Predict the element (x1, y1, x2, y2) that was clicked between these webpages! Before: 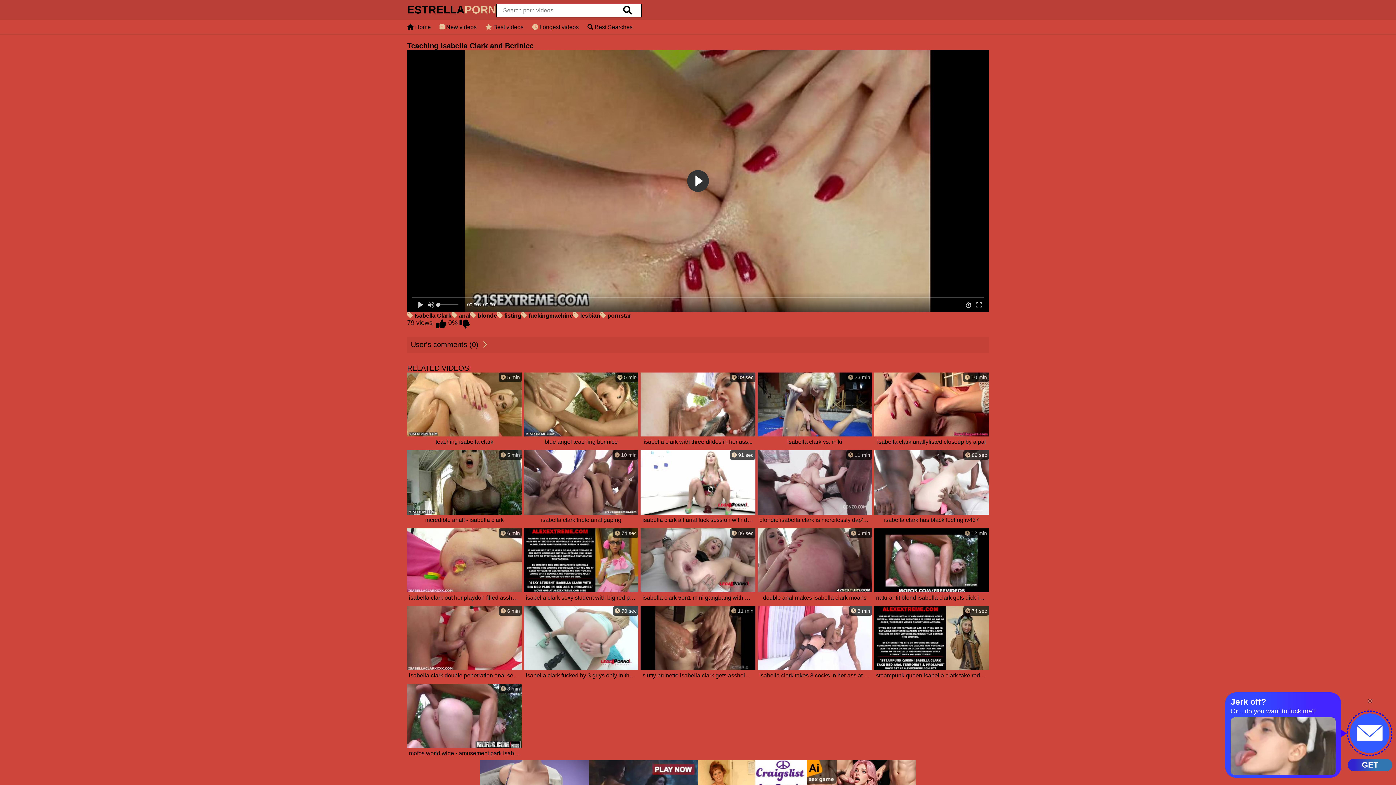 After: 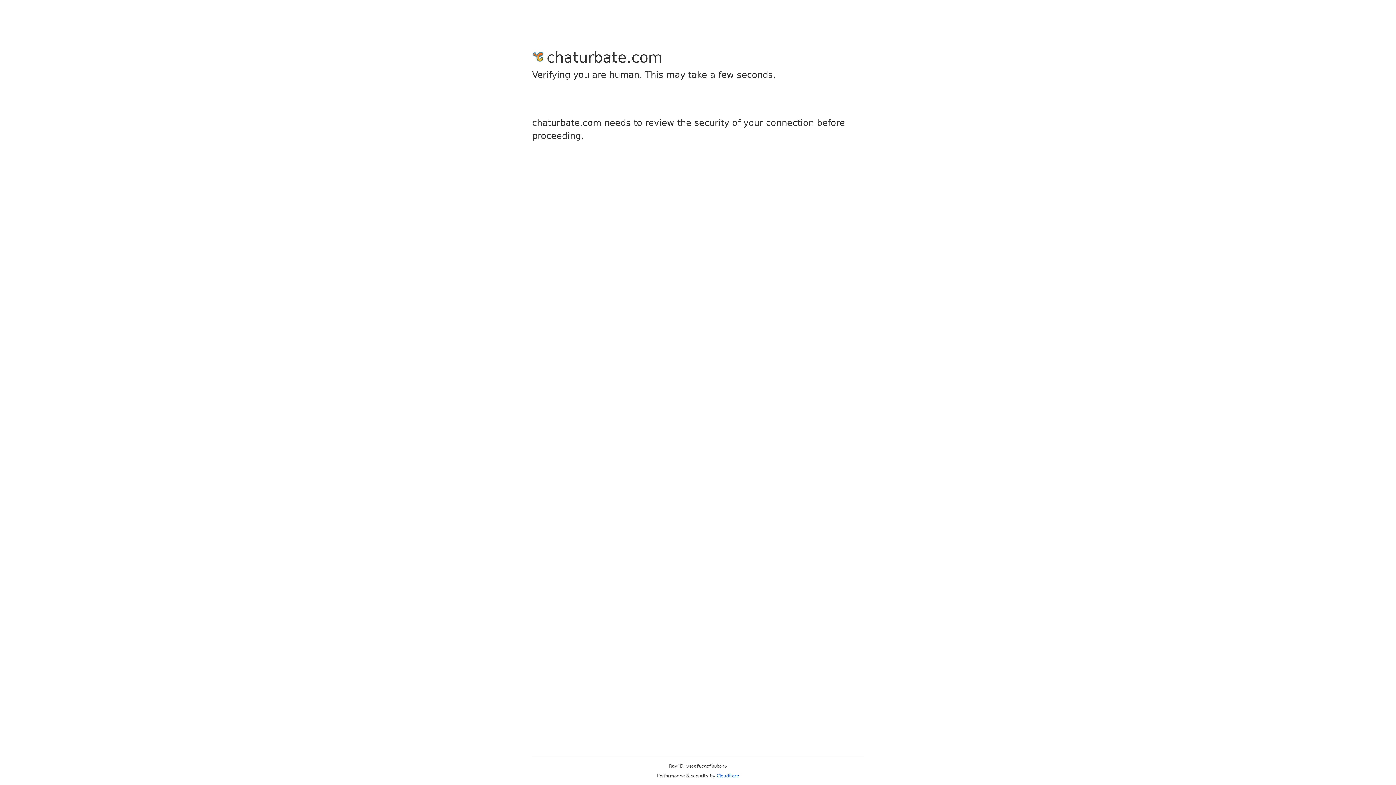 Action: label:  Longest videos bbox: (532, 24, 578, 30)